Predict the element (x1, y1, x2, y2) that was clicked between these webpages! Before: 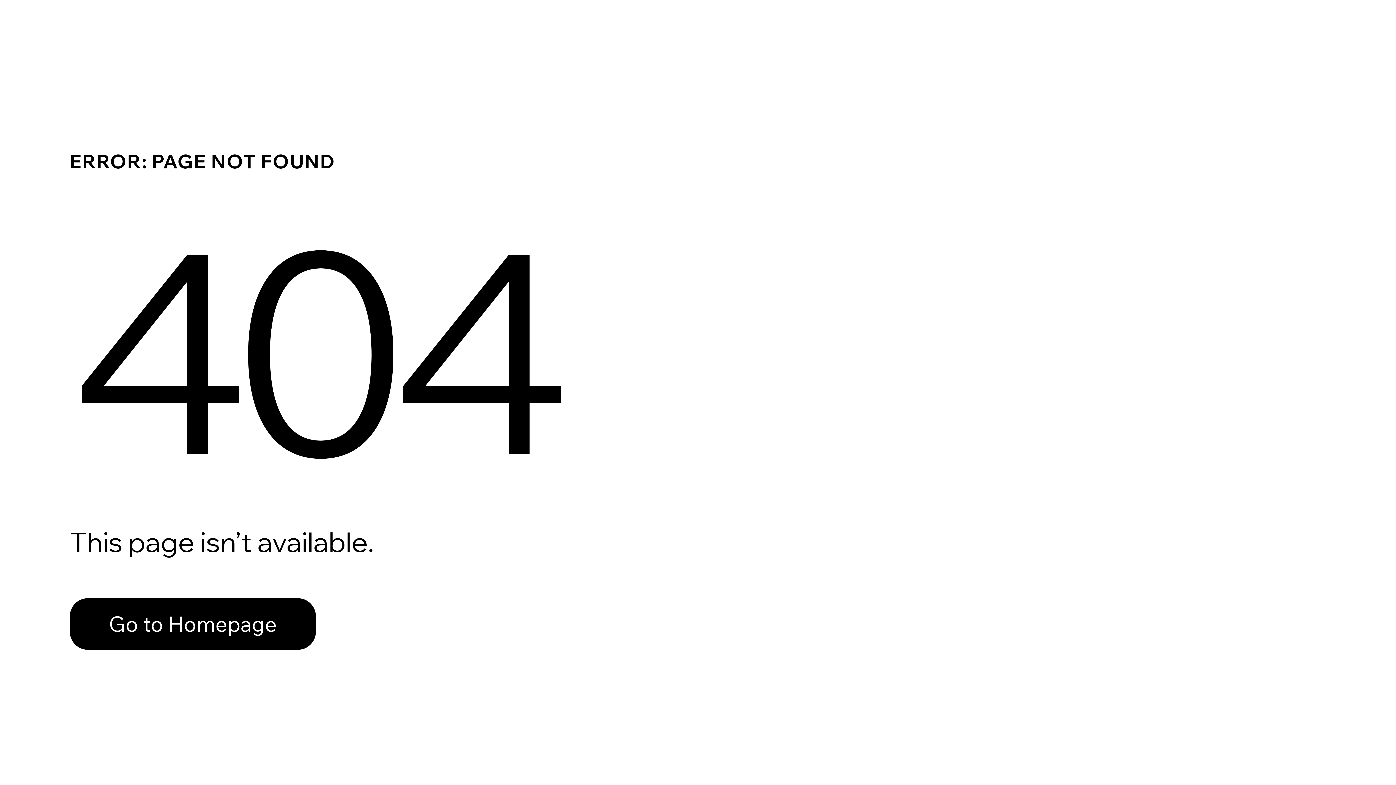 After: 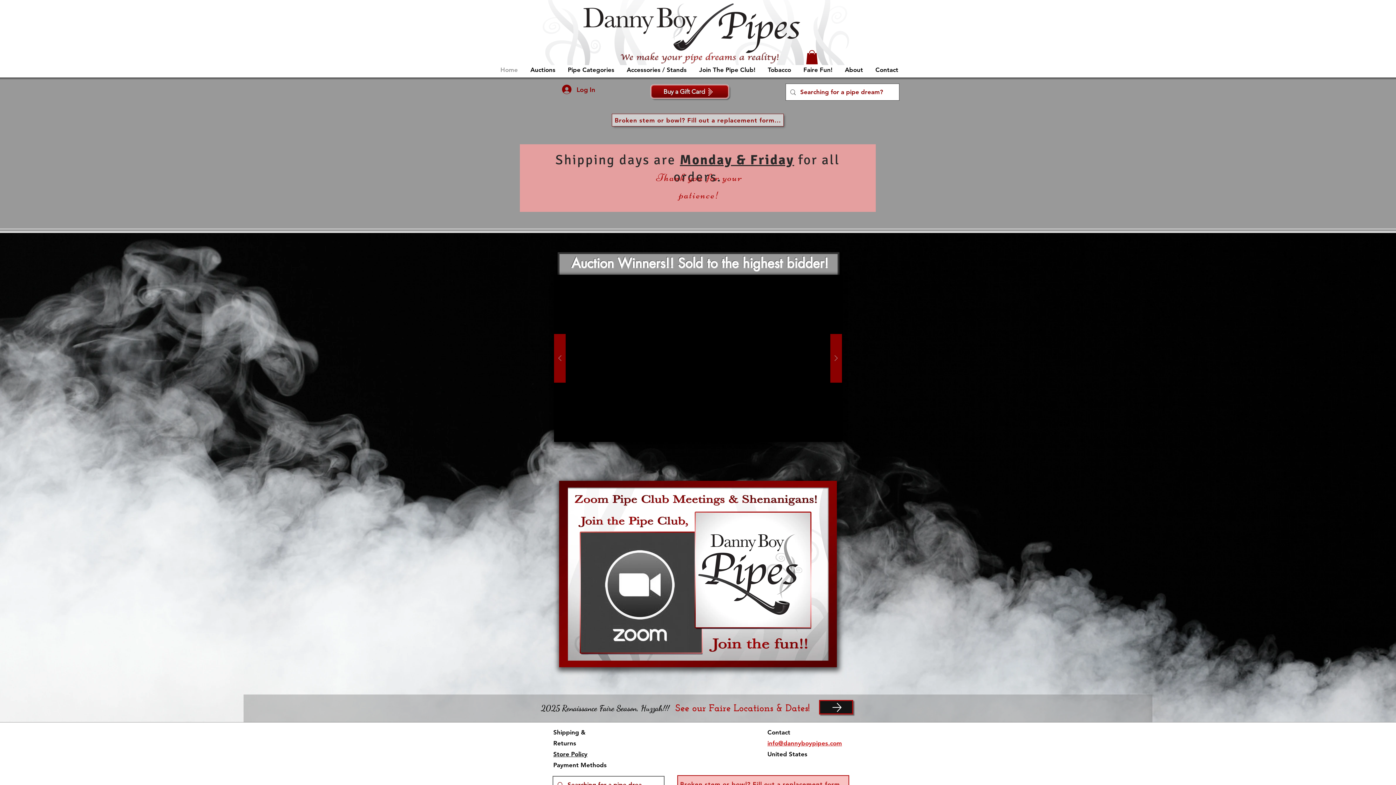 Action: bbox: (69, 598, 316, 650) label: Go to Homepage